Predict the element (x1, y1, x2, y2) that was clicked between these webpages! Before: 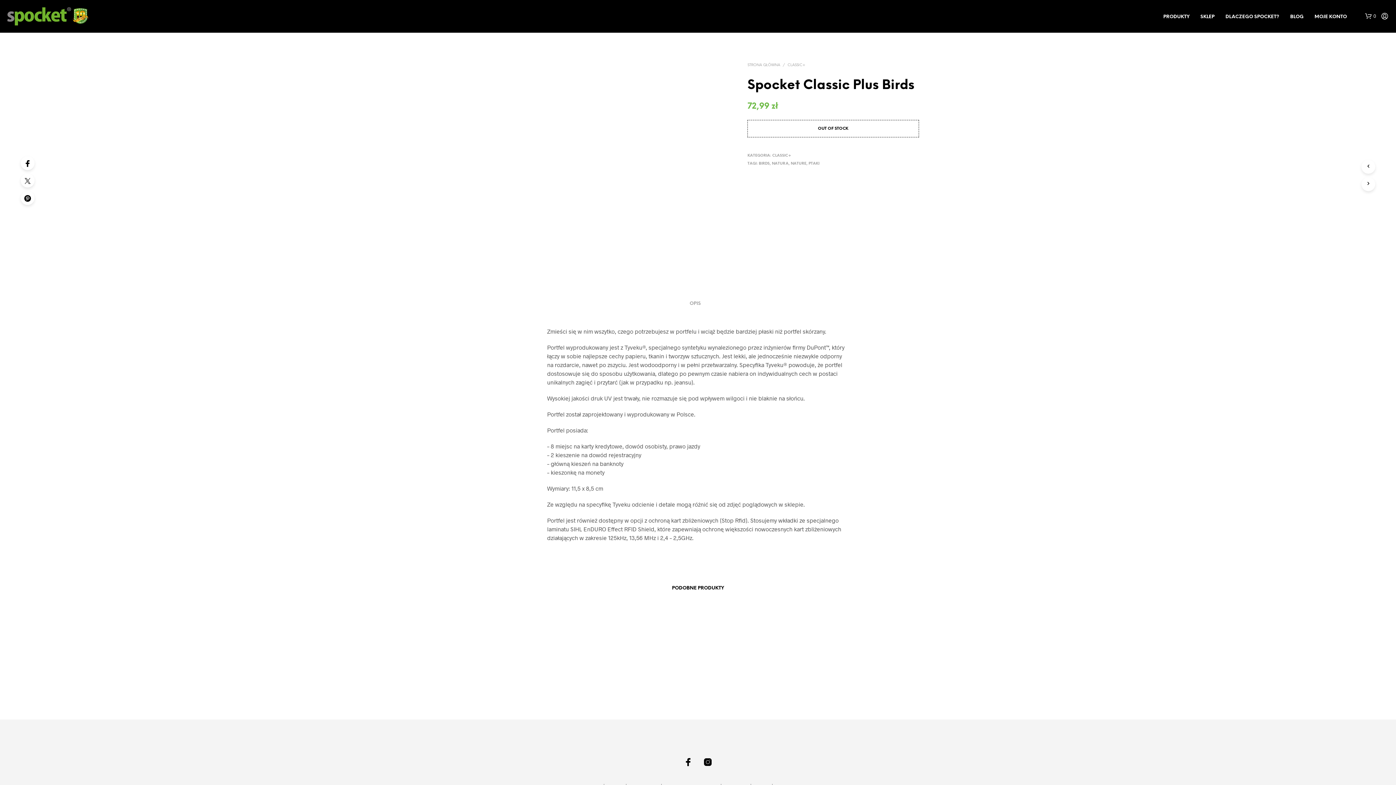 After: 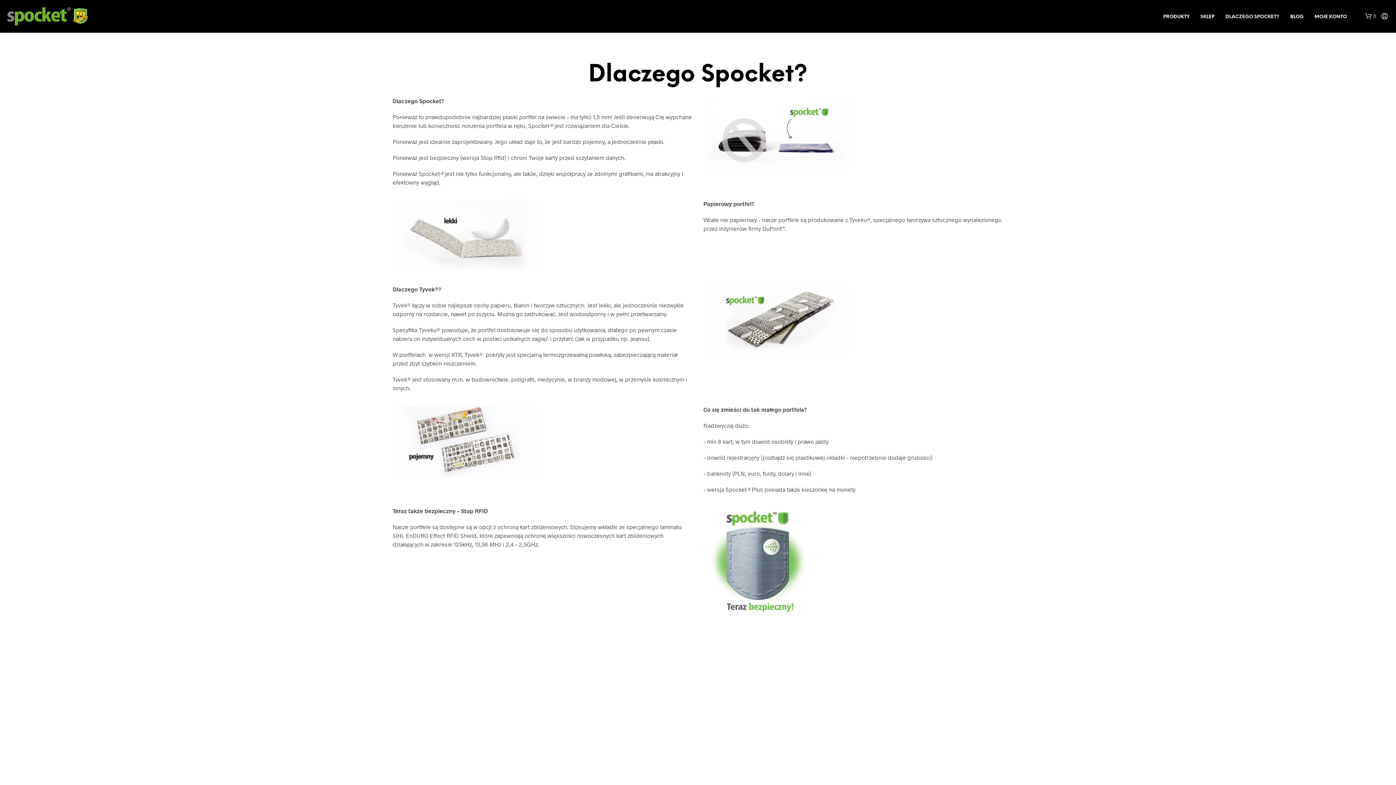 Action: label: DLACZEGO SPOCKET? bbox: (1220, 13, 1285, 20)